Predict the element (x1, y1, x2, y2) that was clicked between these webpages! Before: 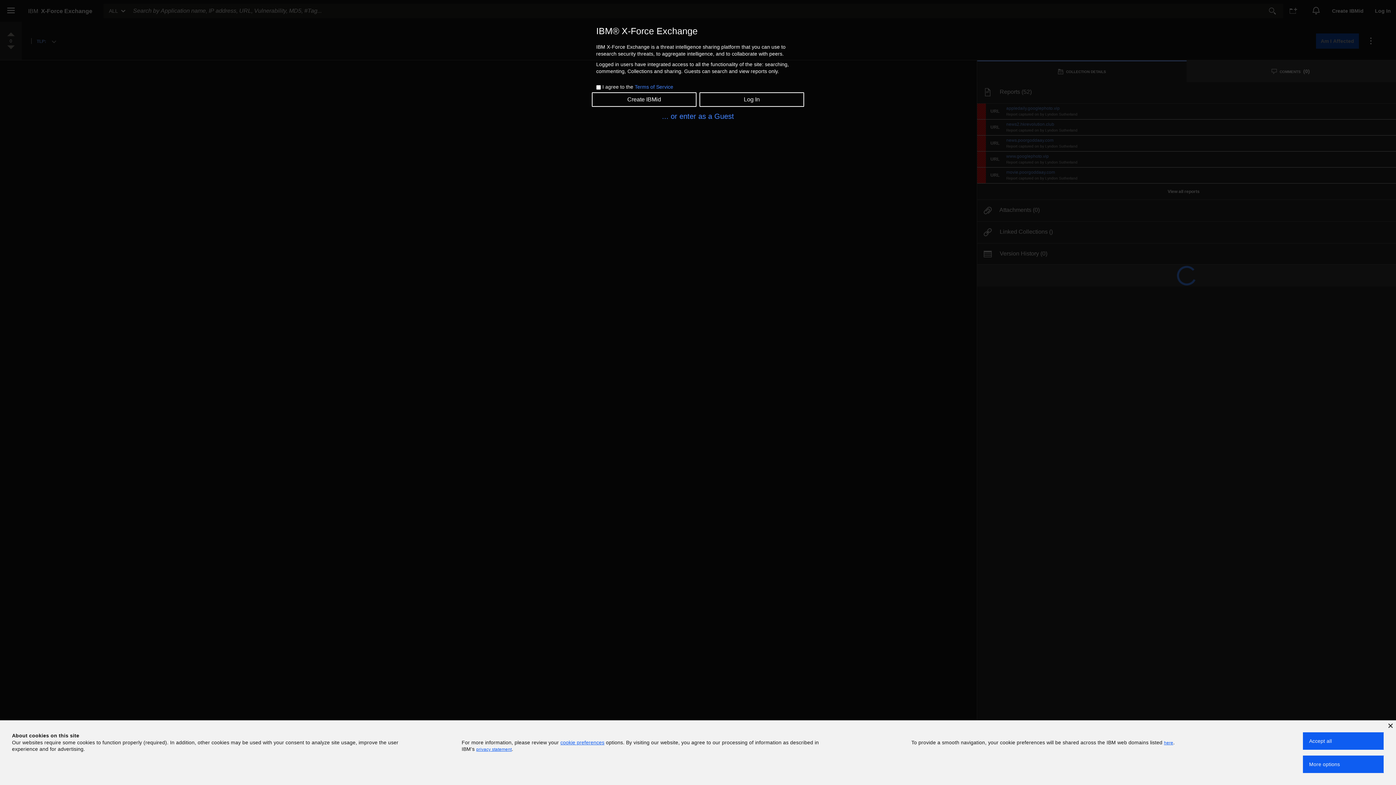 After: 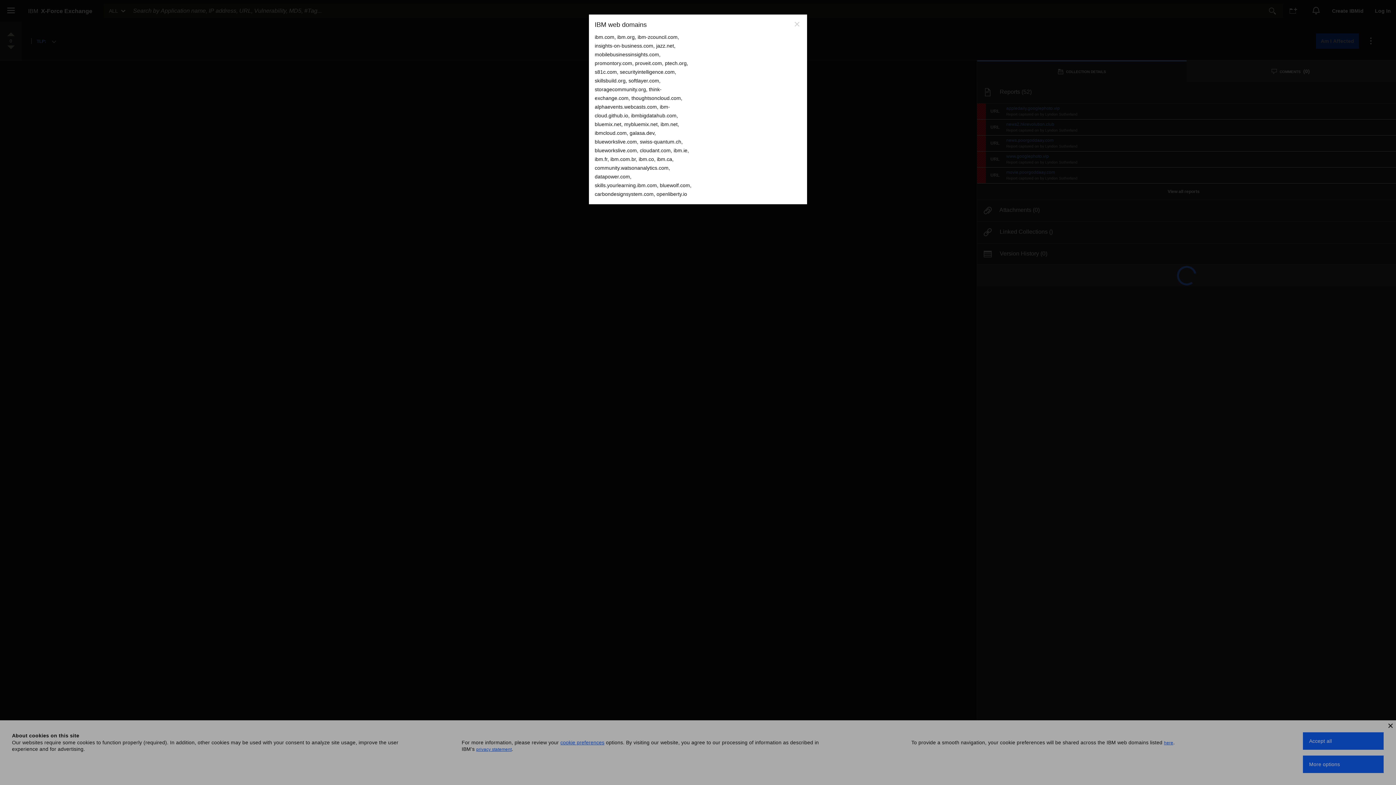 Action: label: here bbox: (1164, 740, 1173, 747)